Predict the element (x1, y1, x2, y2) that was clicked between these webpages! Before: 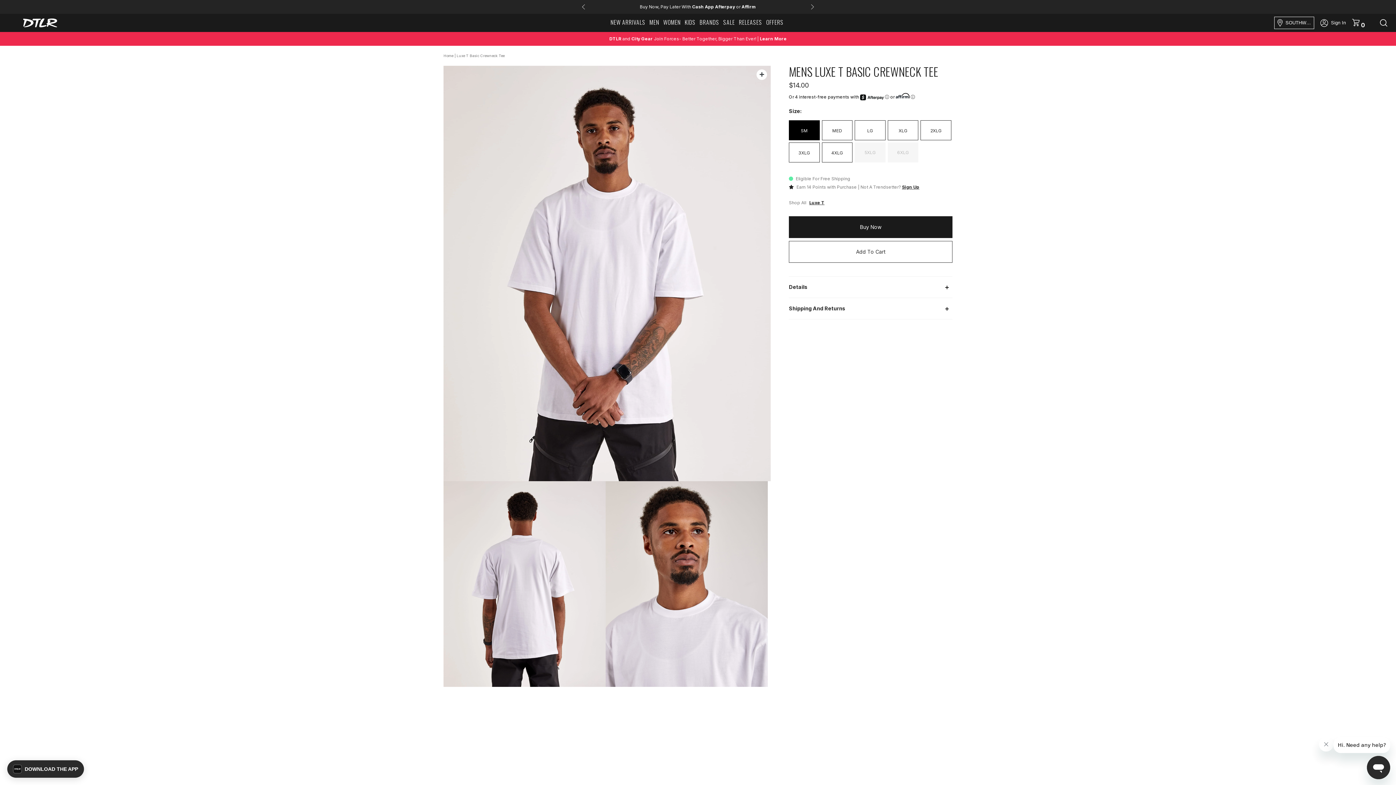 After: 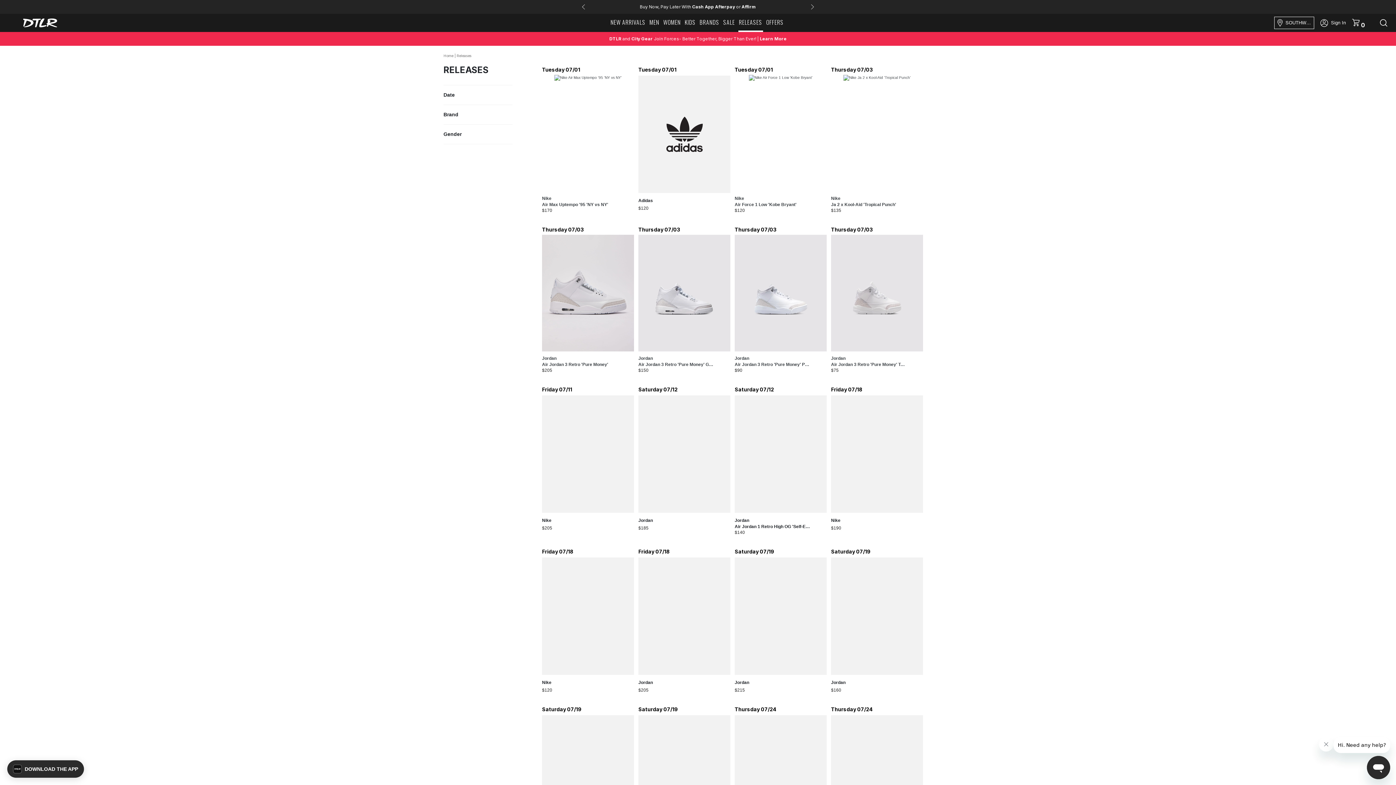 Action: bbox: (738, 13, 763, 32) label: RELEASES